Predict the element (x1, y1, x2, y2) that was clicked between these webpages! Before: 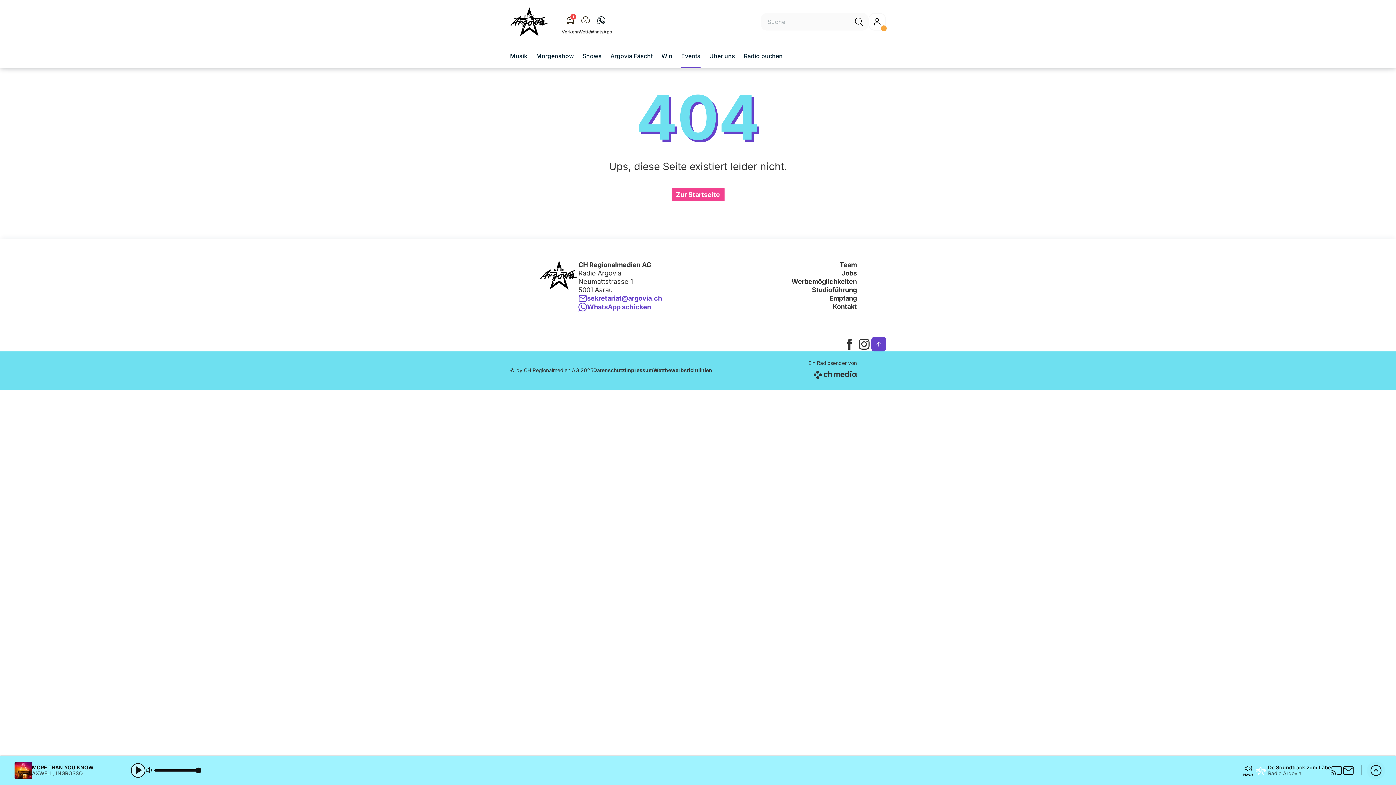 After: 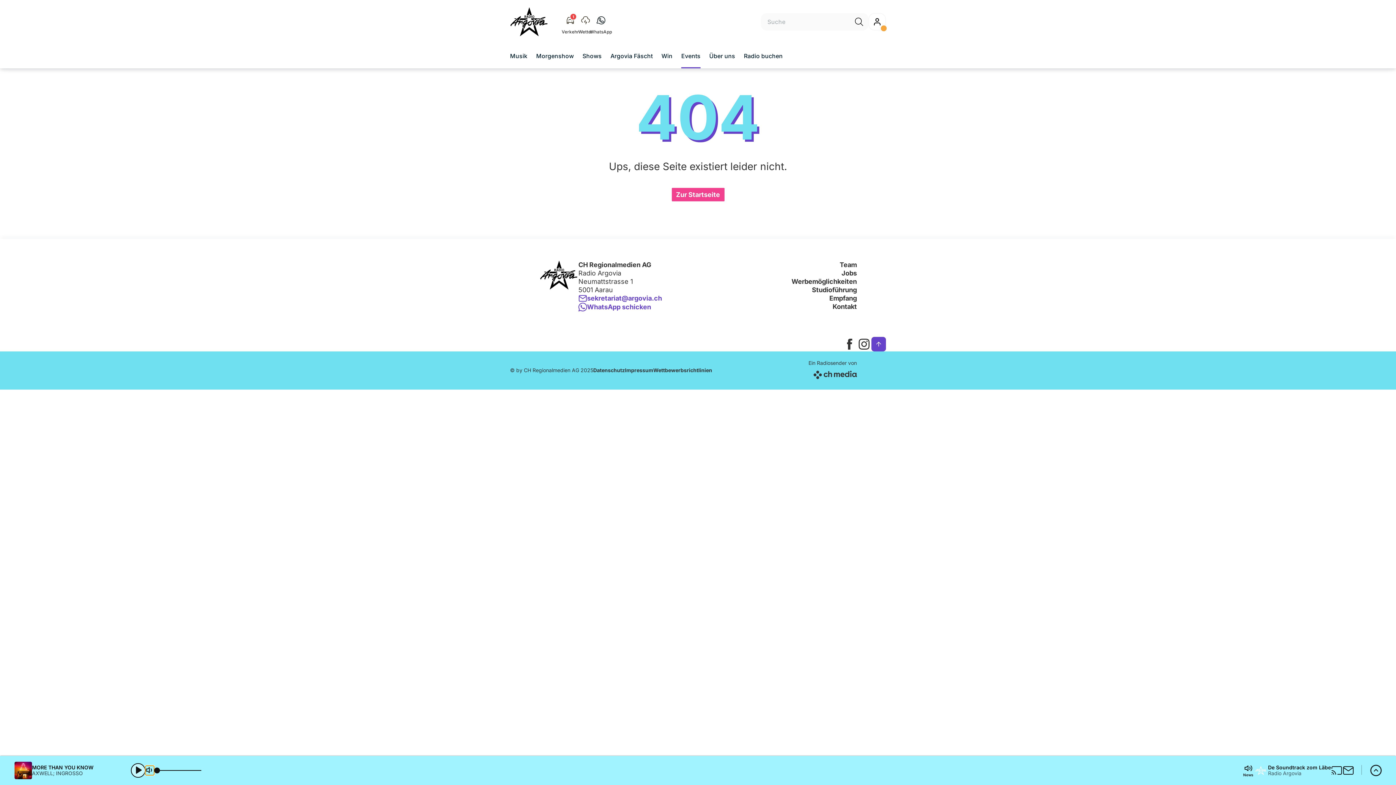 Action: bbox: (145, 766, 154, 775)